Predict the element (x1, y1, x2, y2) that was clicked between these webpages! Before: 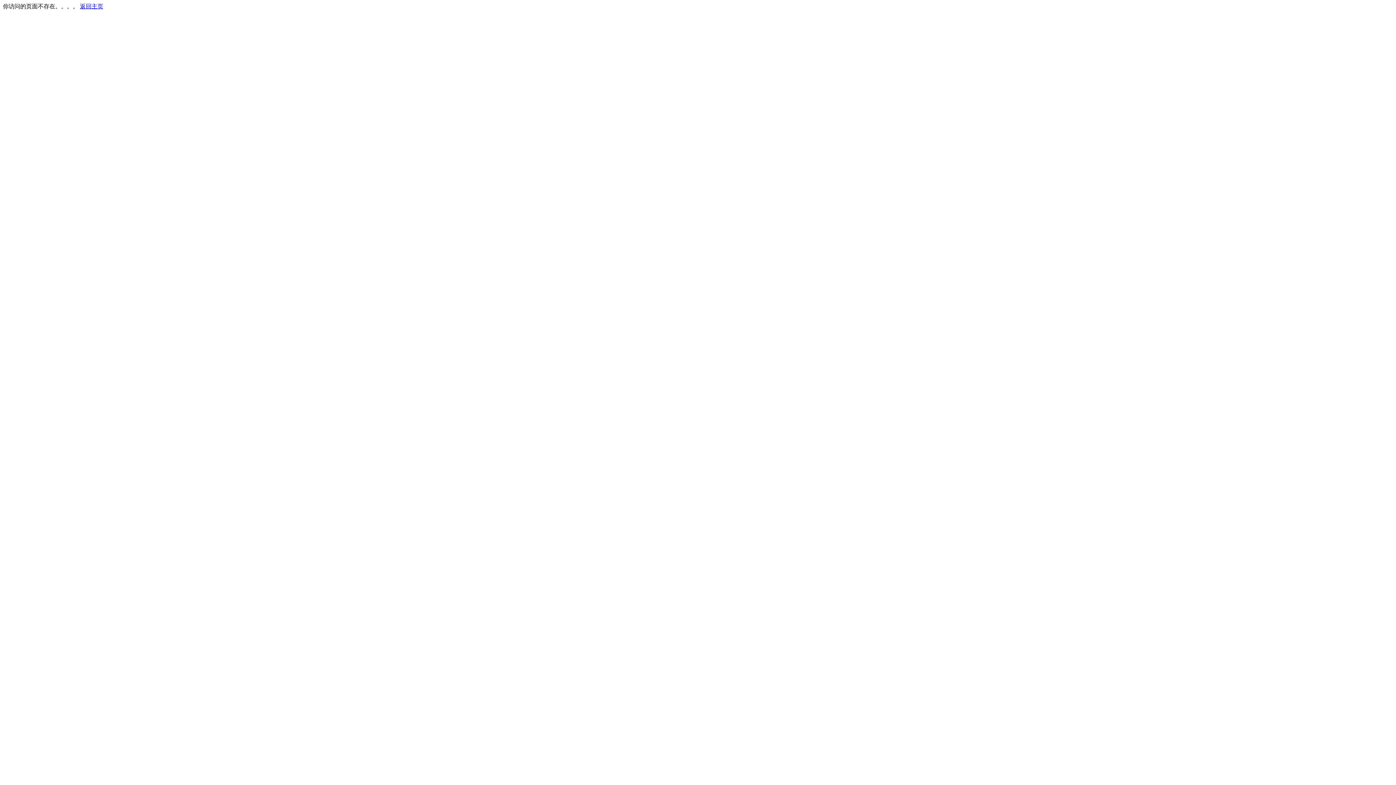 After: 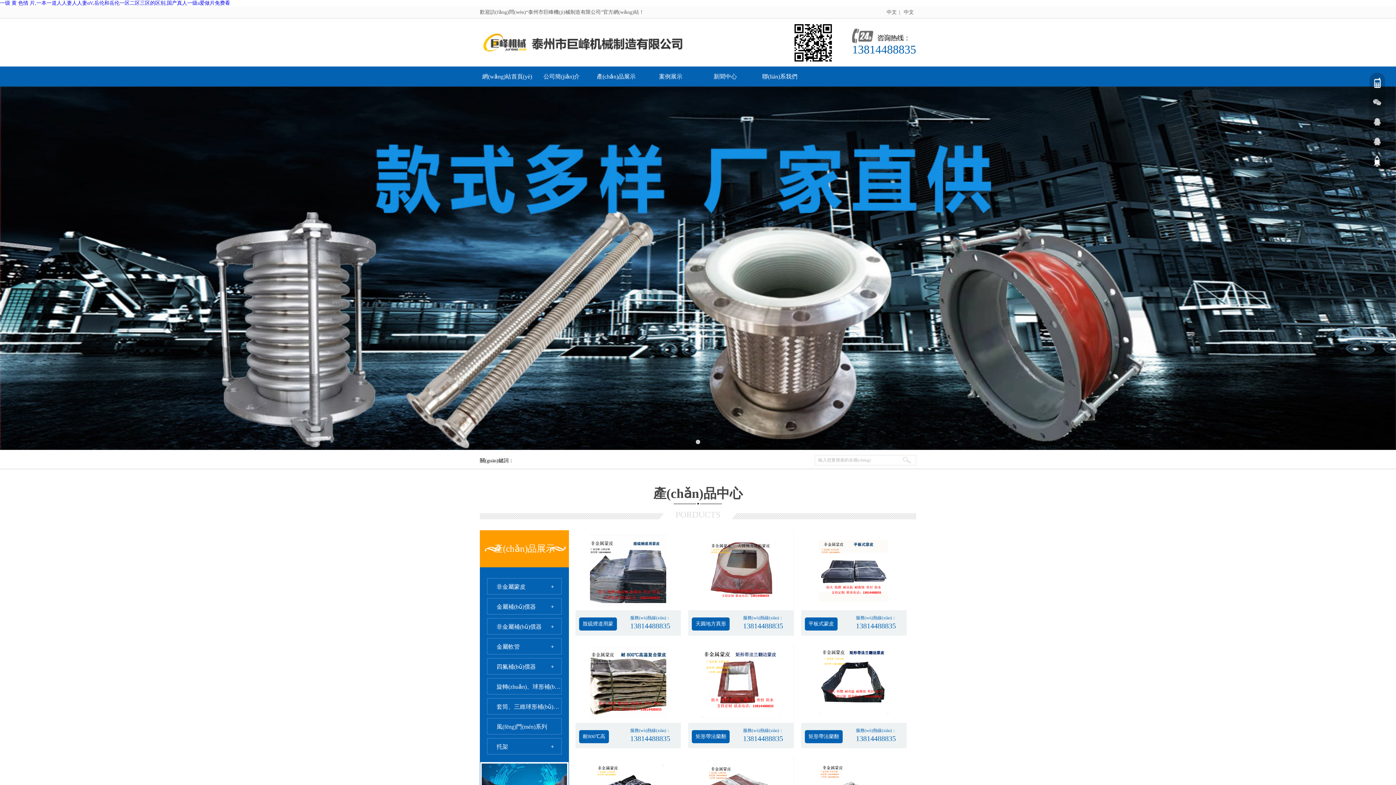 Action: bbox: (80, 3, 103, 9) label: 返回主页